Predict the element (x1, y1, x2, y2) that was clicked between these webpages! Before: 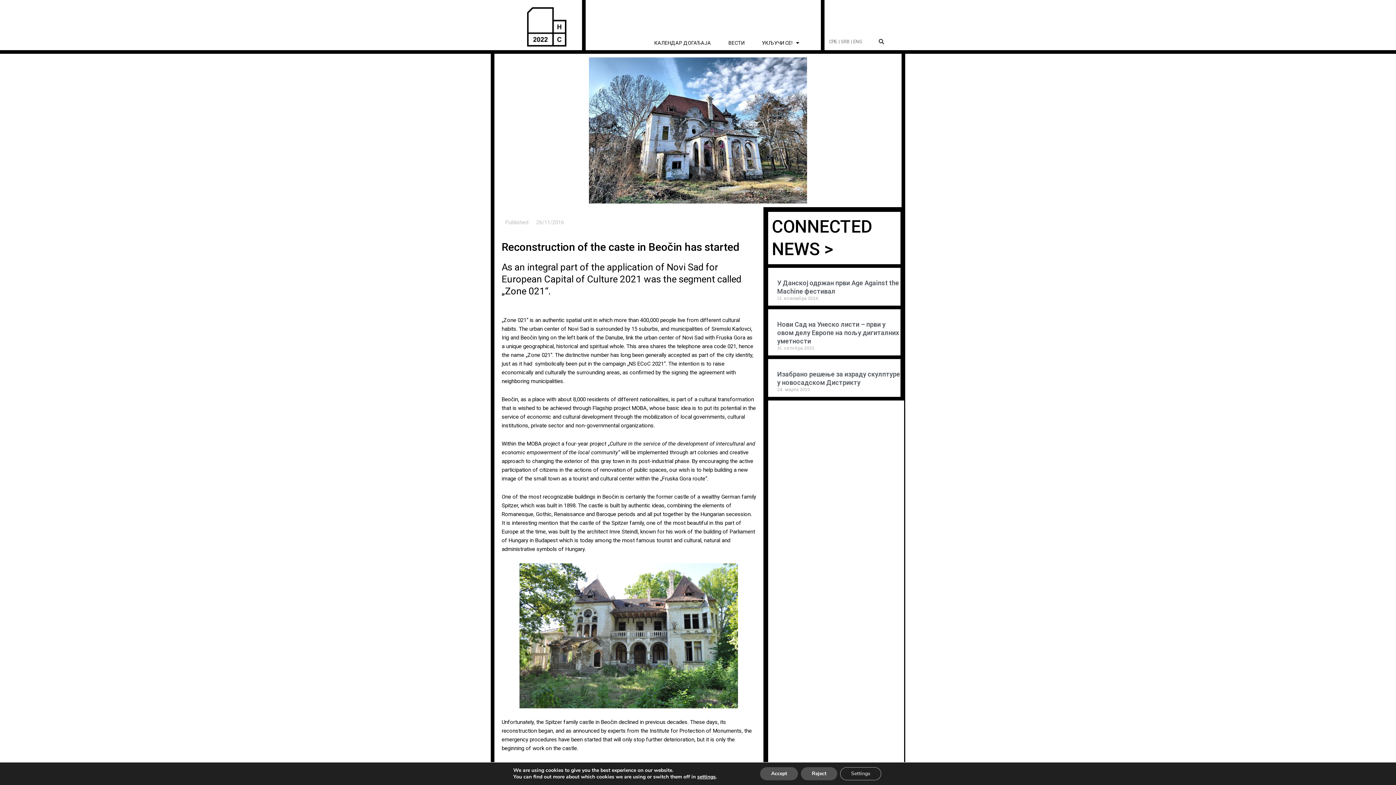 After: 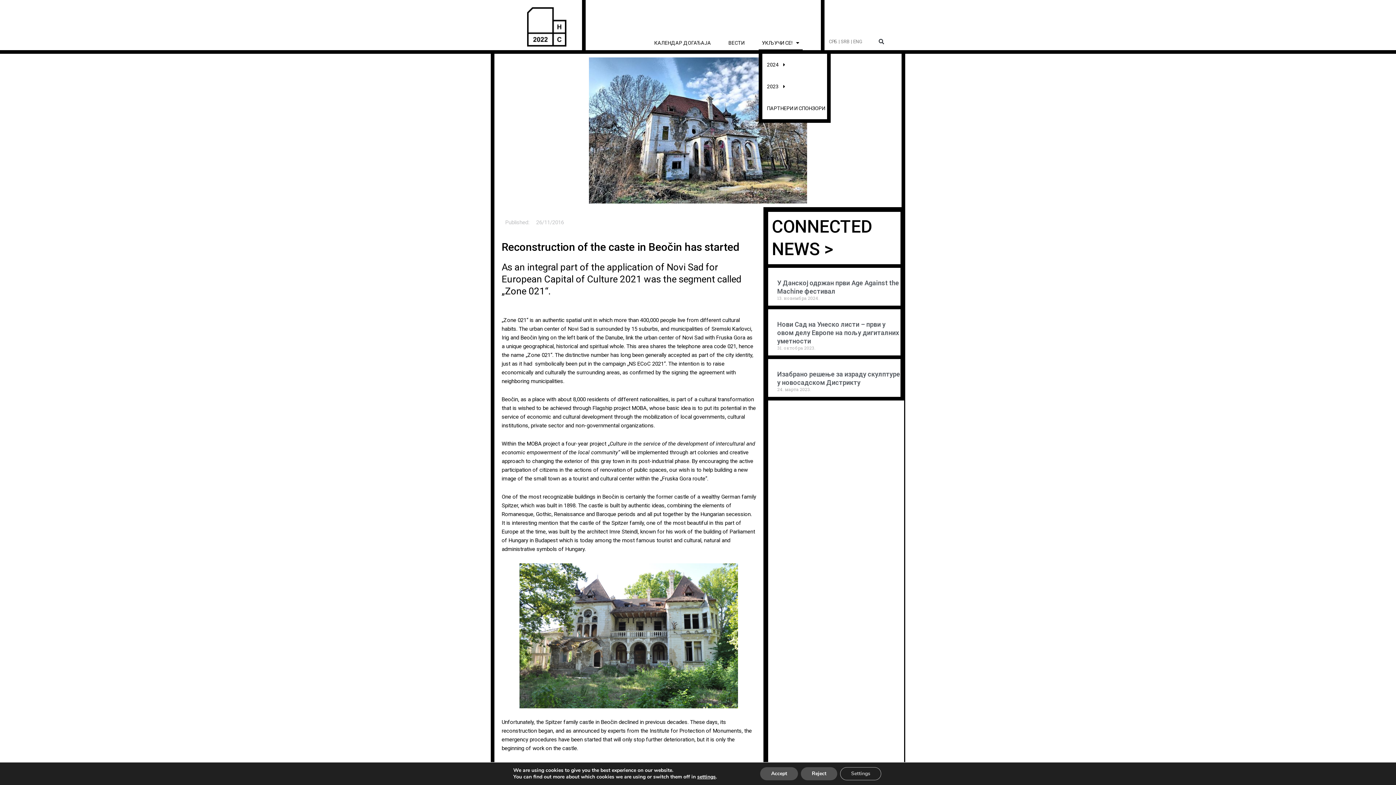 Action: bbox: (758, 35, 802, 50) label: УКЉУЧИ СЕ!